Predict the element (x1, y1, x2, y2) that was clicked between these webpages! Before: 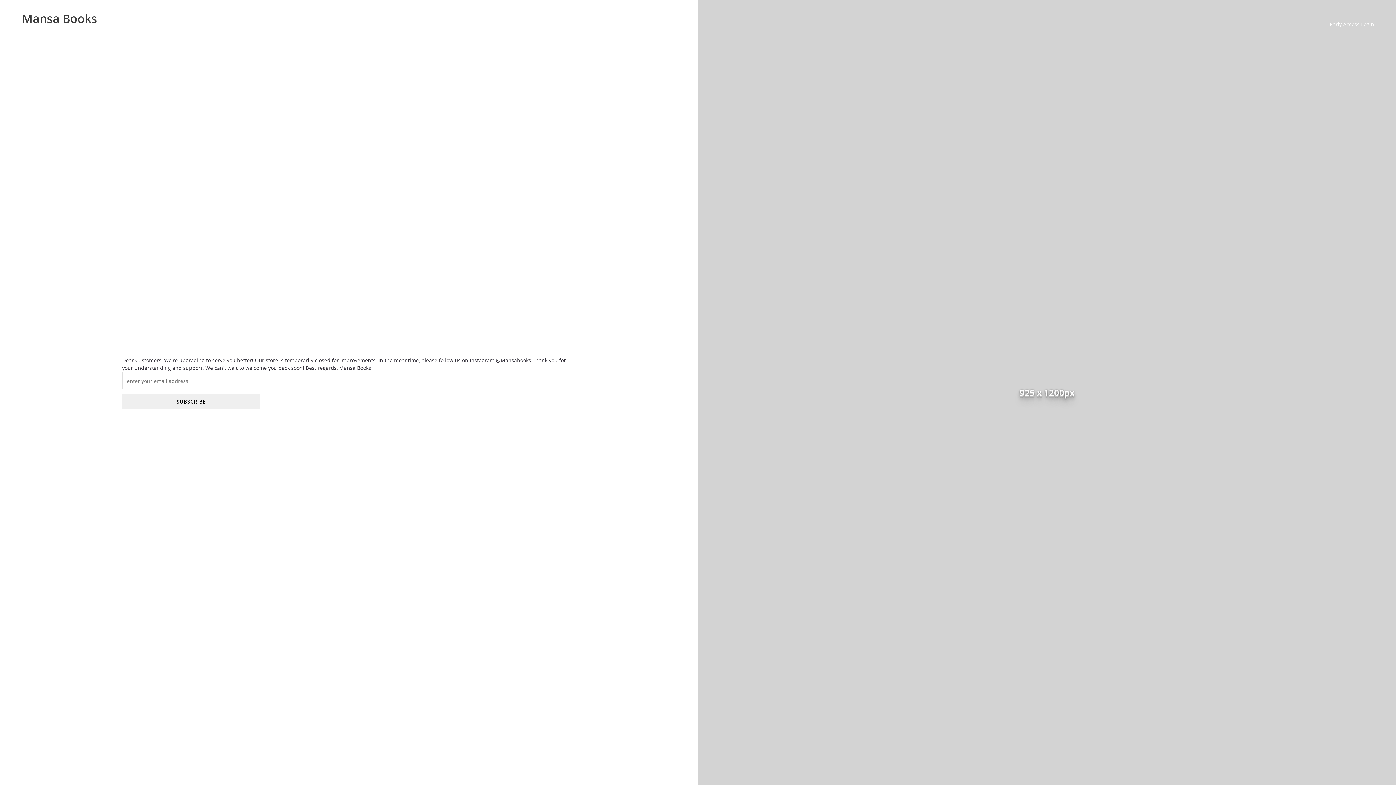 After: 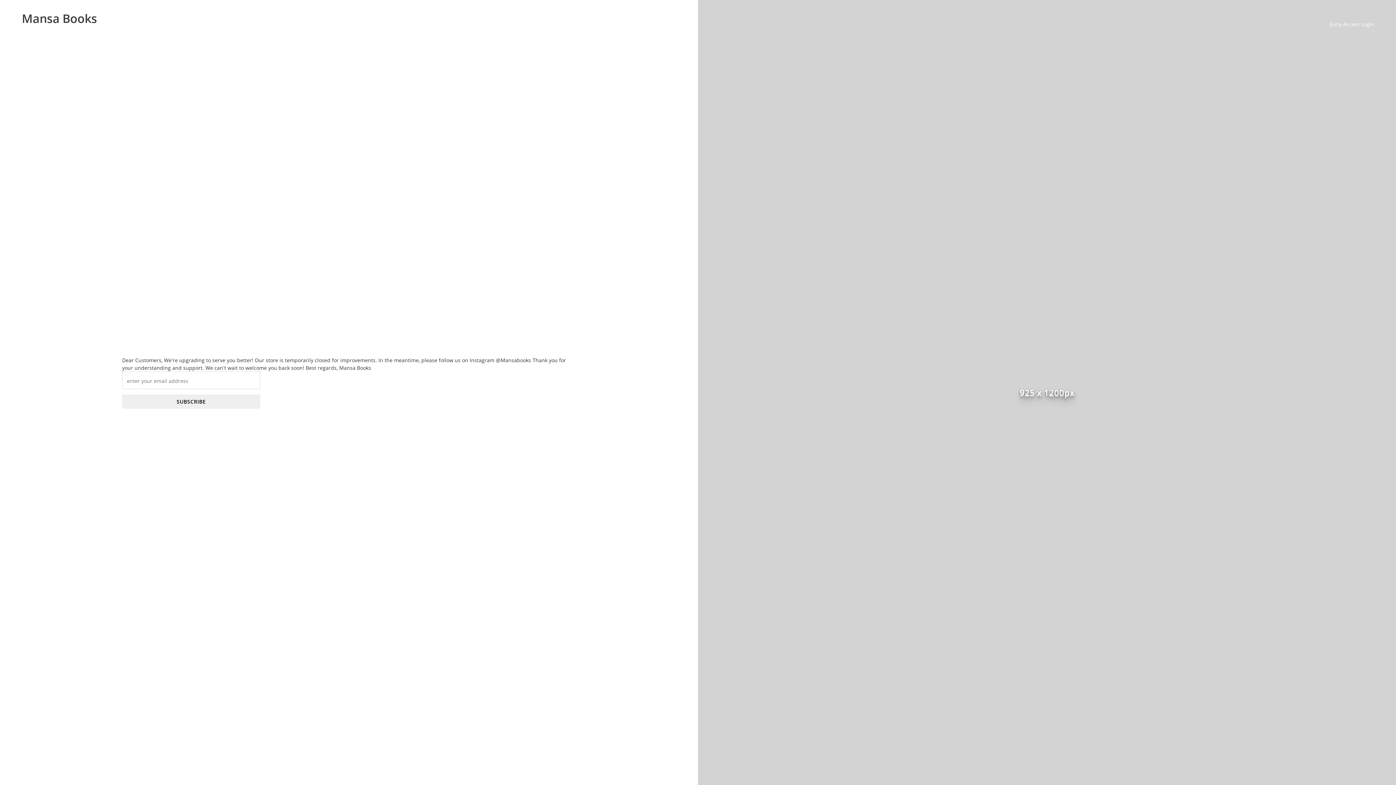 Action: label: Mansa Books bbox: (21, 10, 97, 26)